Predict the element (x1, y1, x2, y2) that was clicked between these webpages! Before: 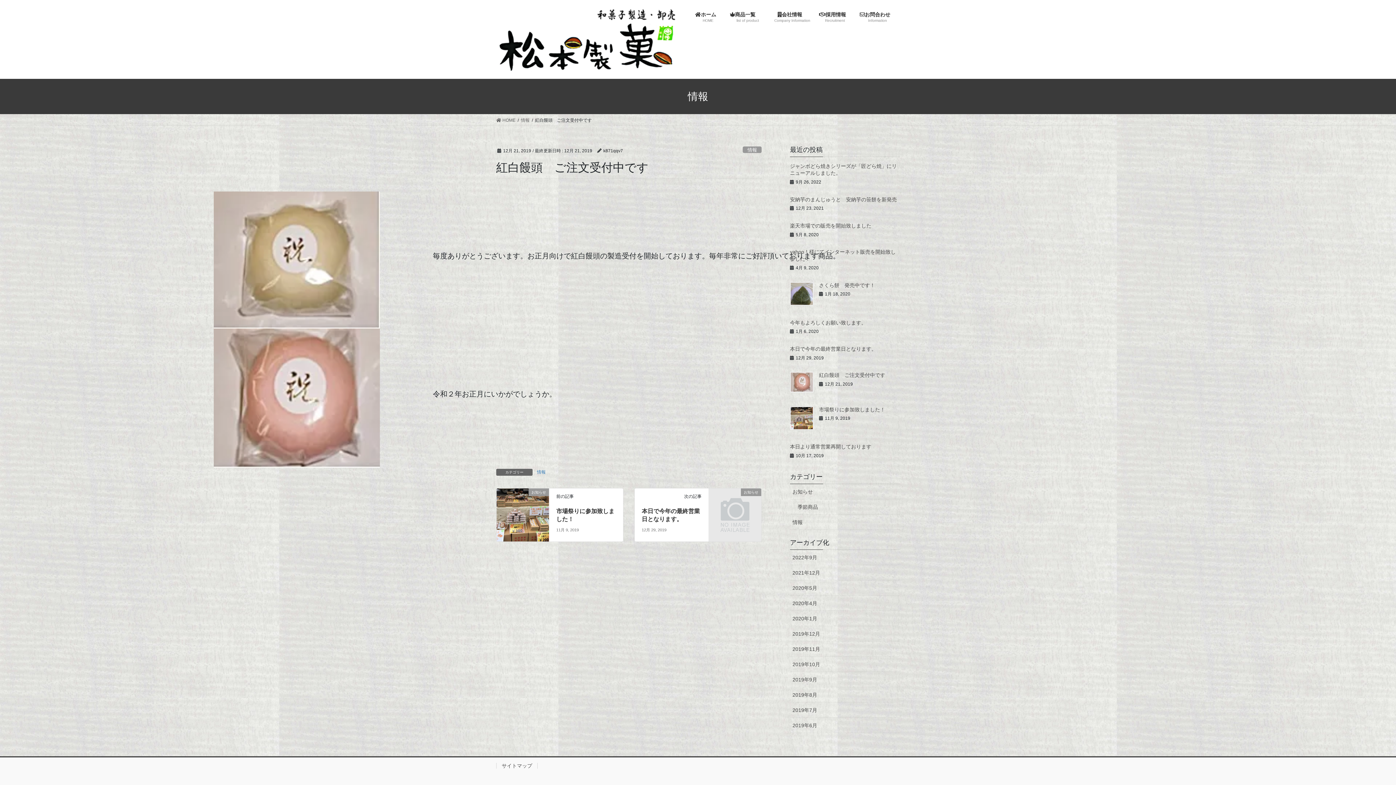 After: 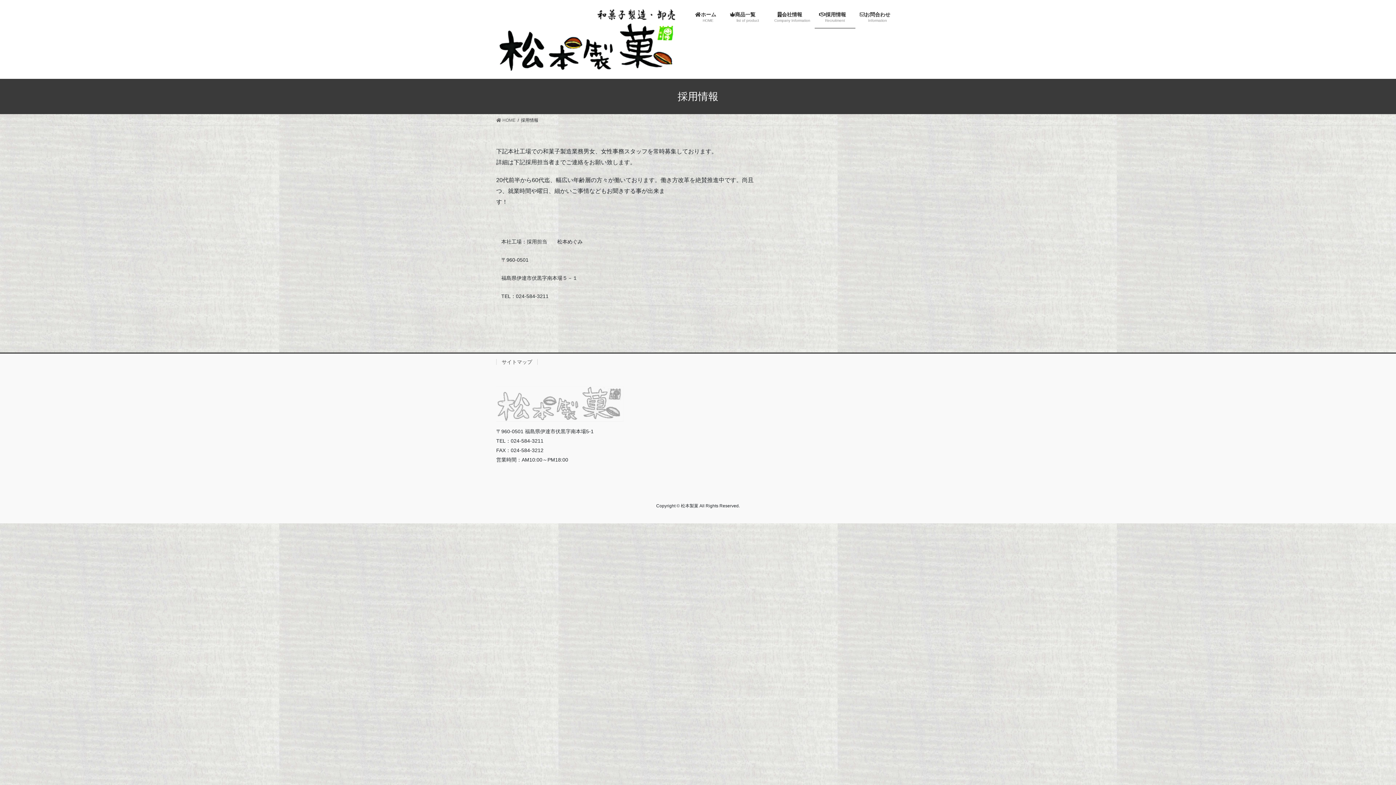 Action: label: 採用情報　
Recruitment bbox: (814, 6, 855, 28)